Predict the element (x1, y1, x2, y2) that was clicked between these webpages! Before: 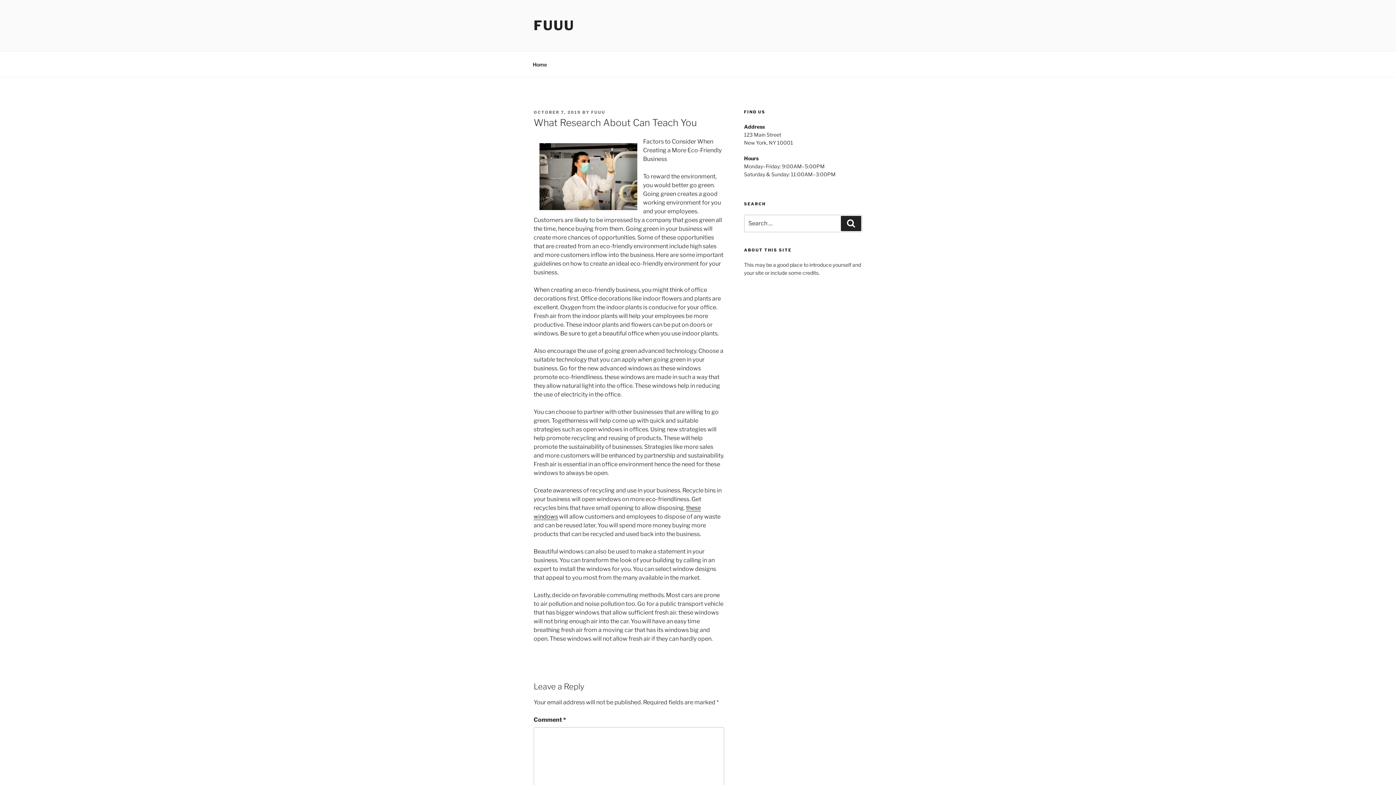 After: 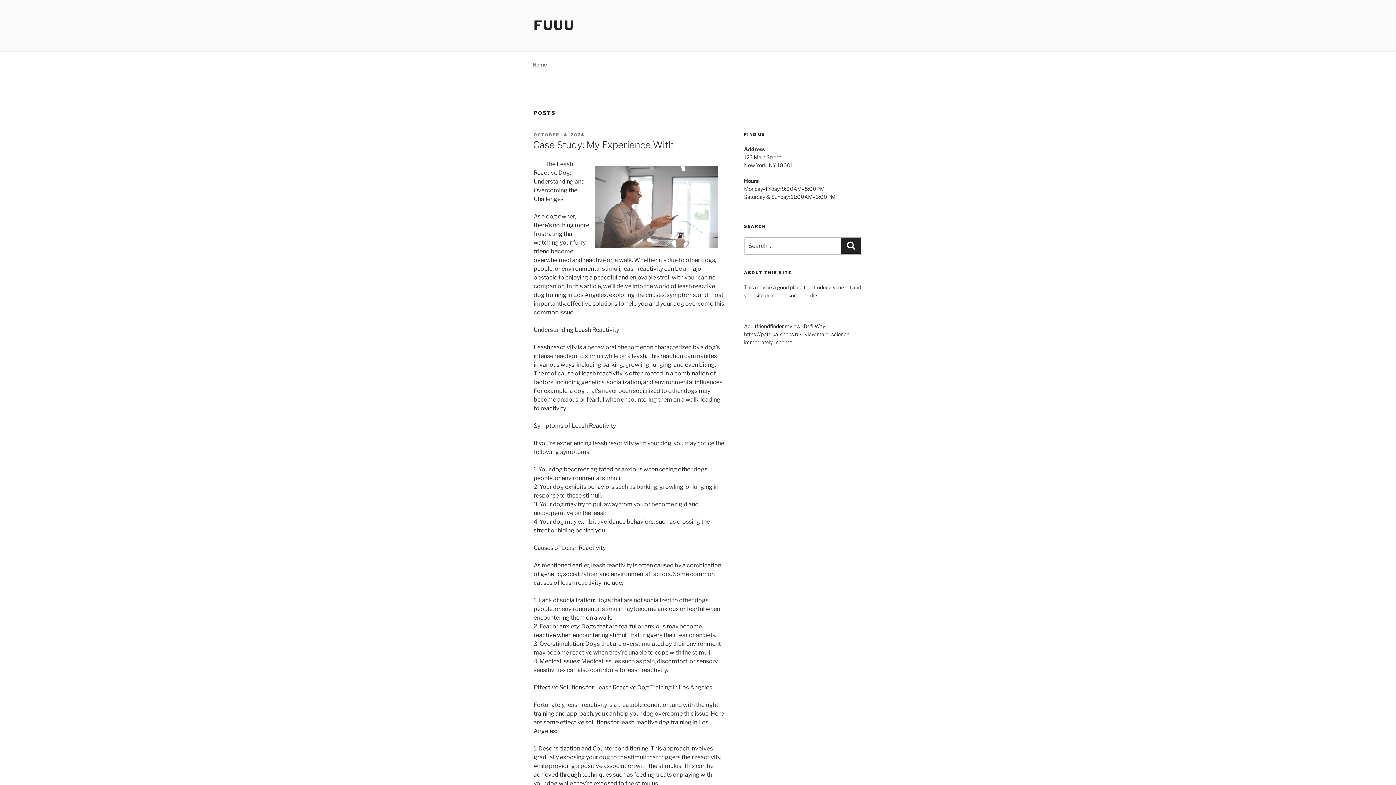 Action: bbox: (526, 55, 553, 73) label: Home